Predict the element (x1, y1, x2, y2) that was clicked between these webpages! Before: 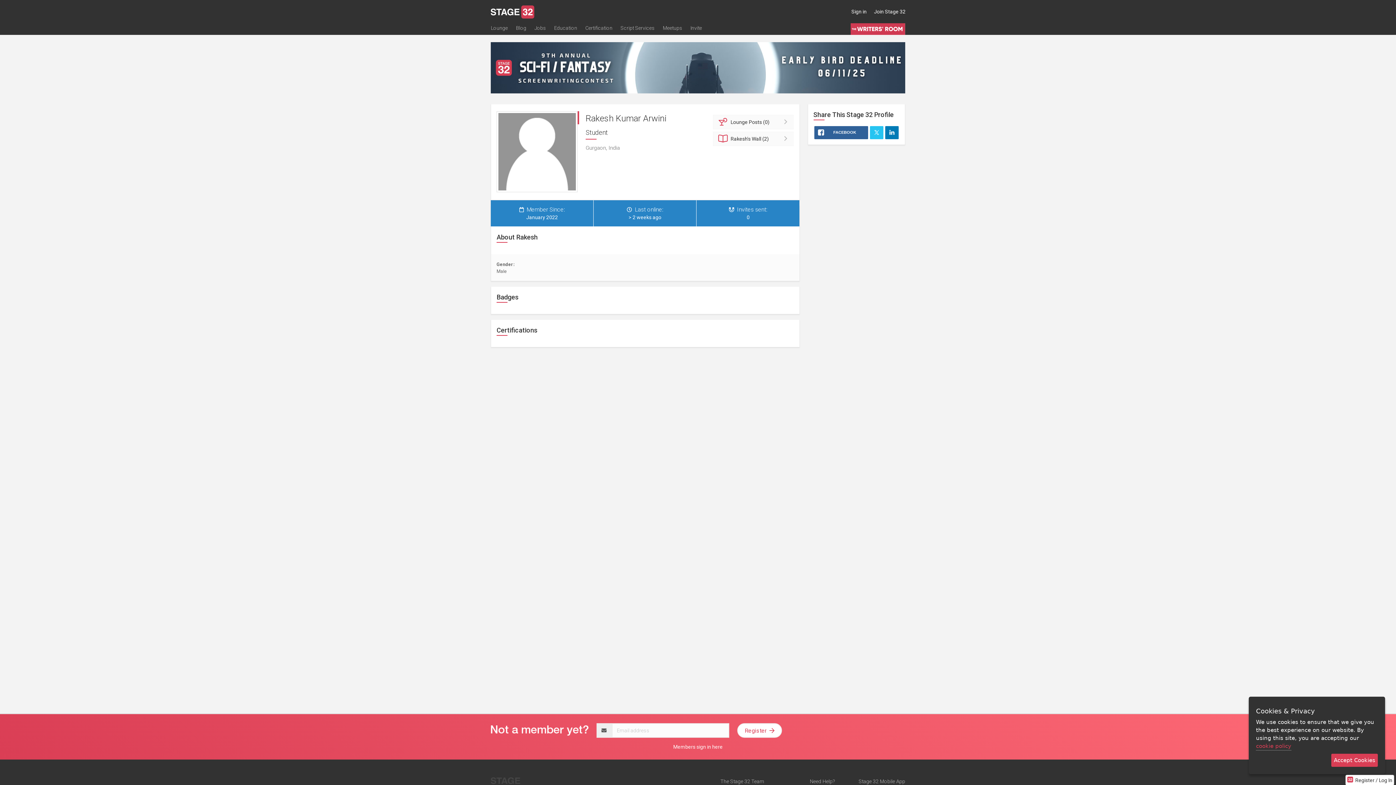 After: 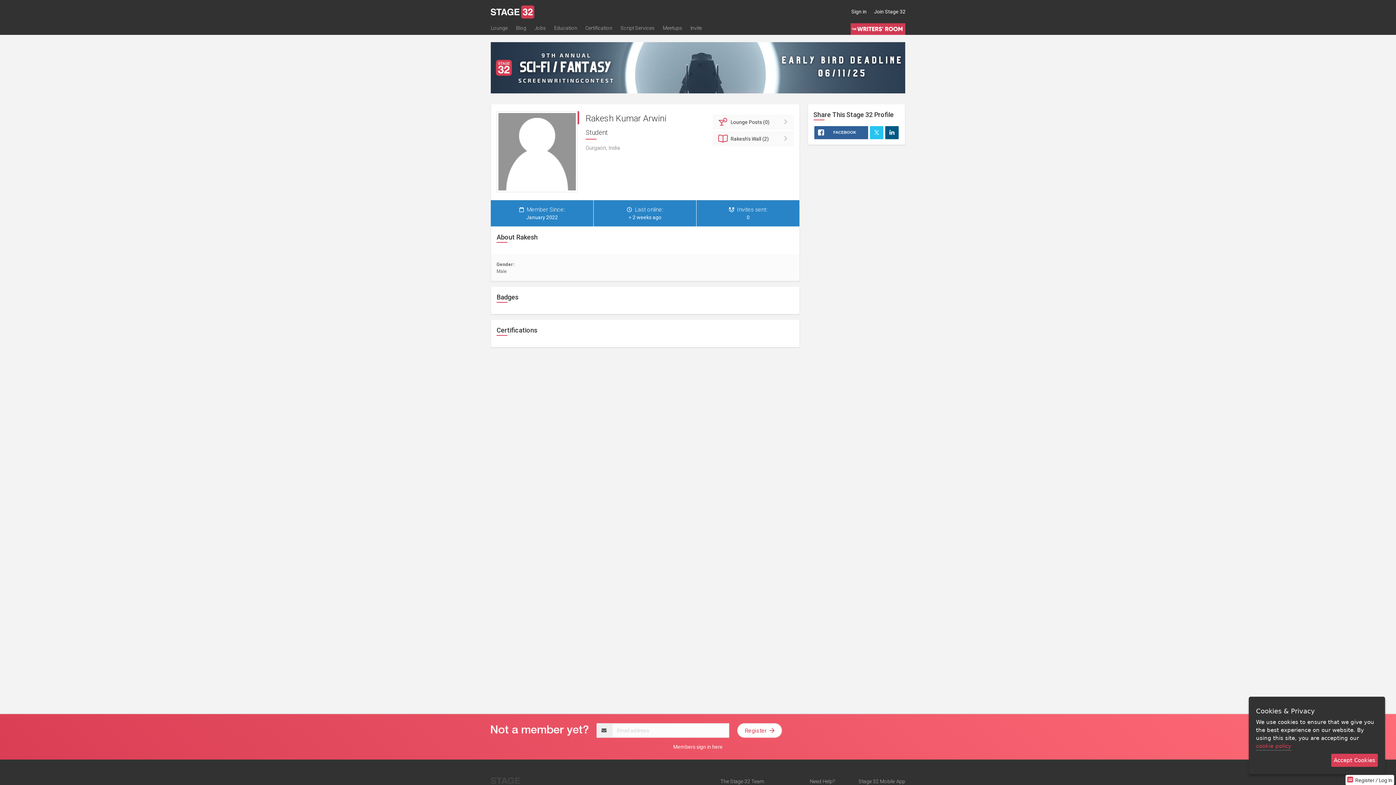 Action: bbox: (885, 126, 898, 139)